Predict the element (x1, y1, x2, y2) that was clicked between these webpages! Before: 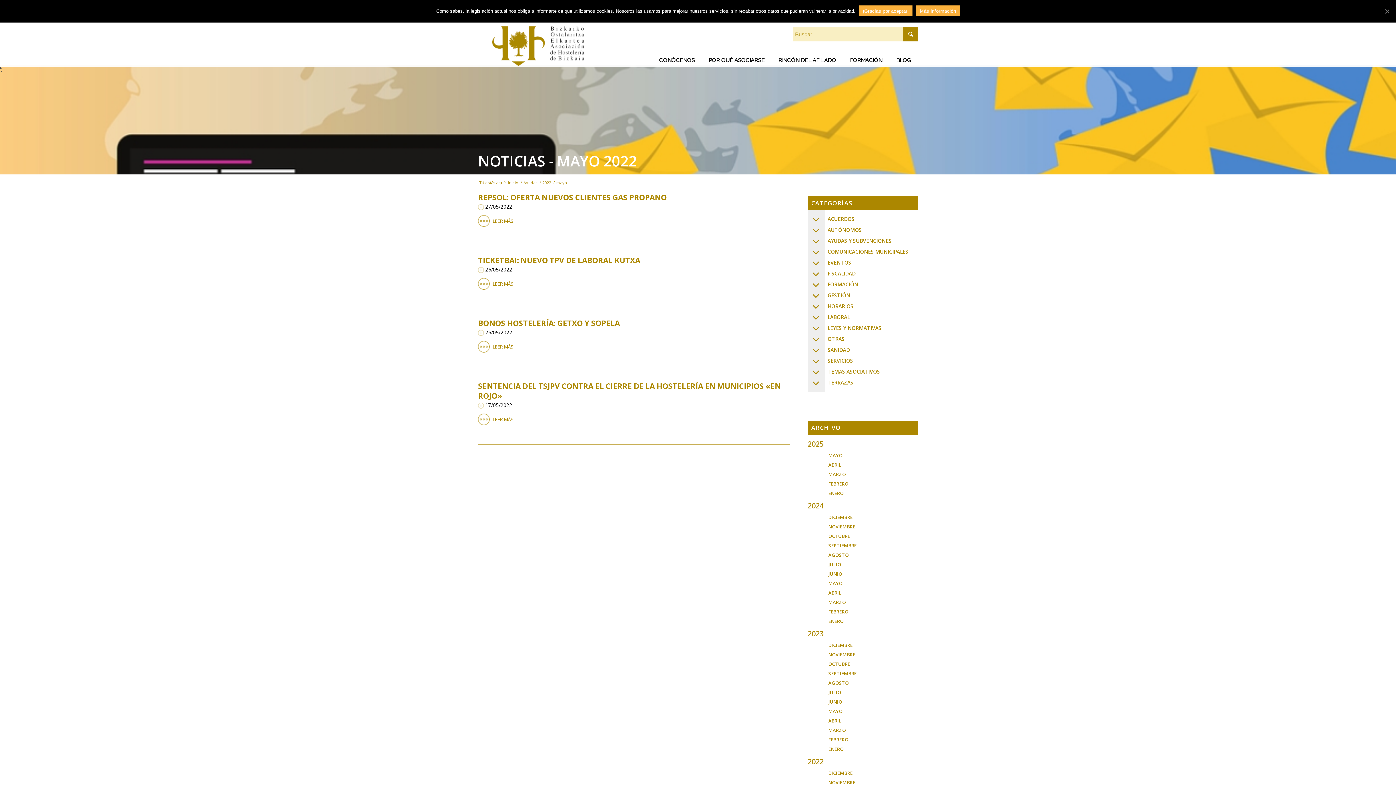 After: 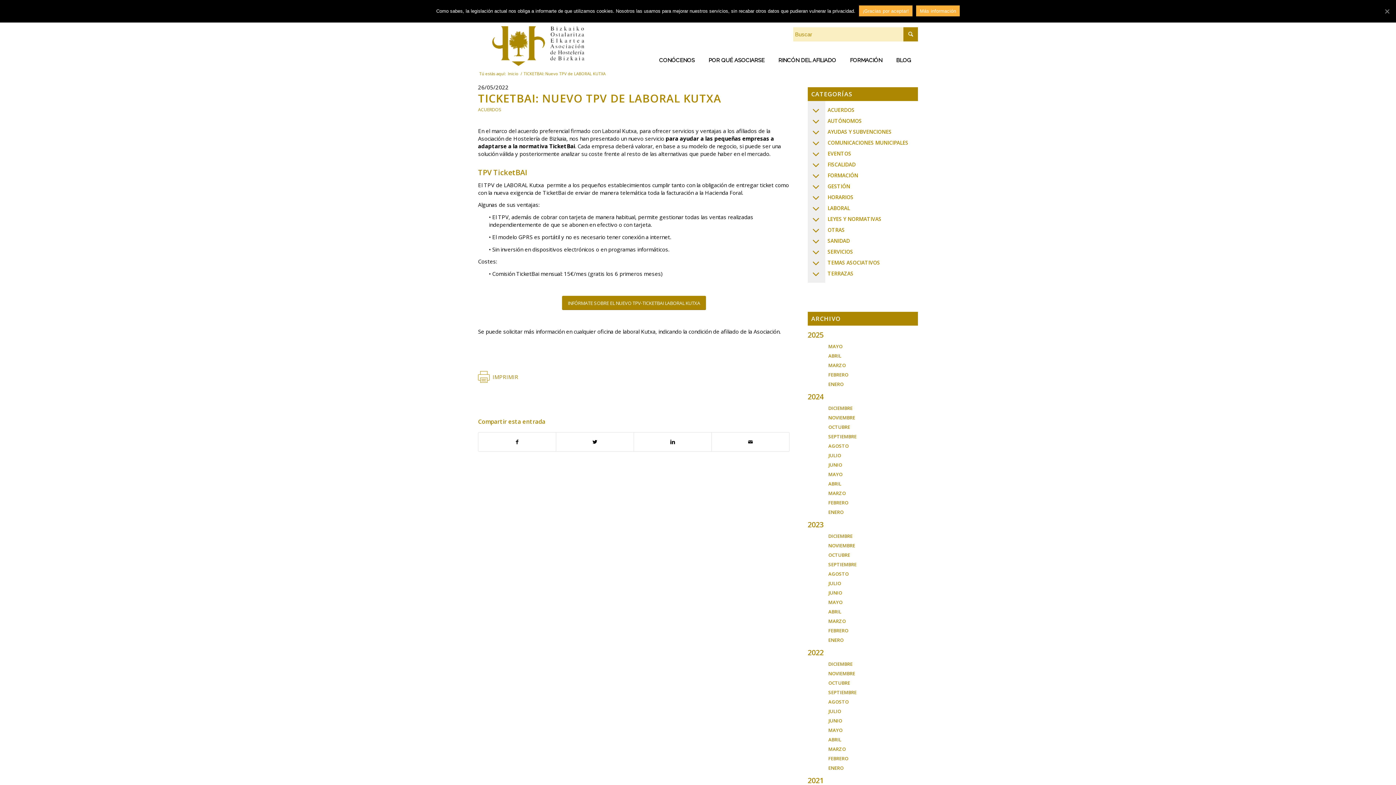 Action: label: TICKETBAI: NUEVO TPV DE LABORAL KUTXA bbox: (478, 255, 640, 265)